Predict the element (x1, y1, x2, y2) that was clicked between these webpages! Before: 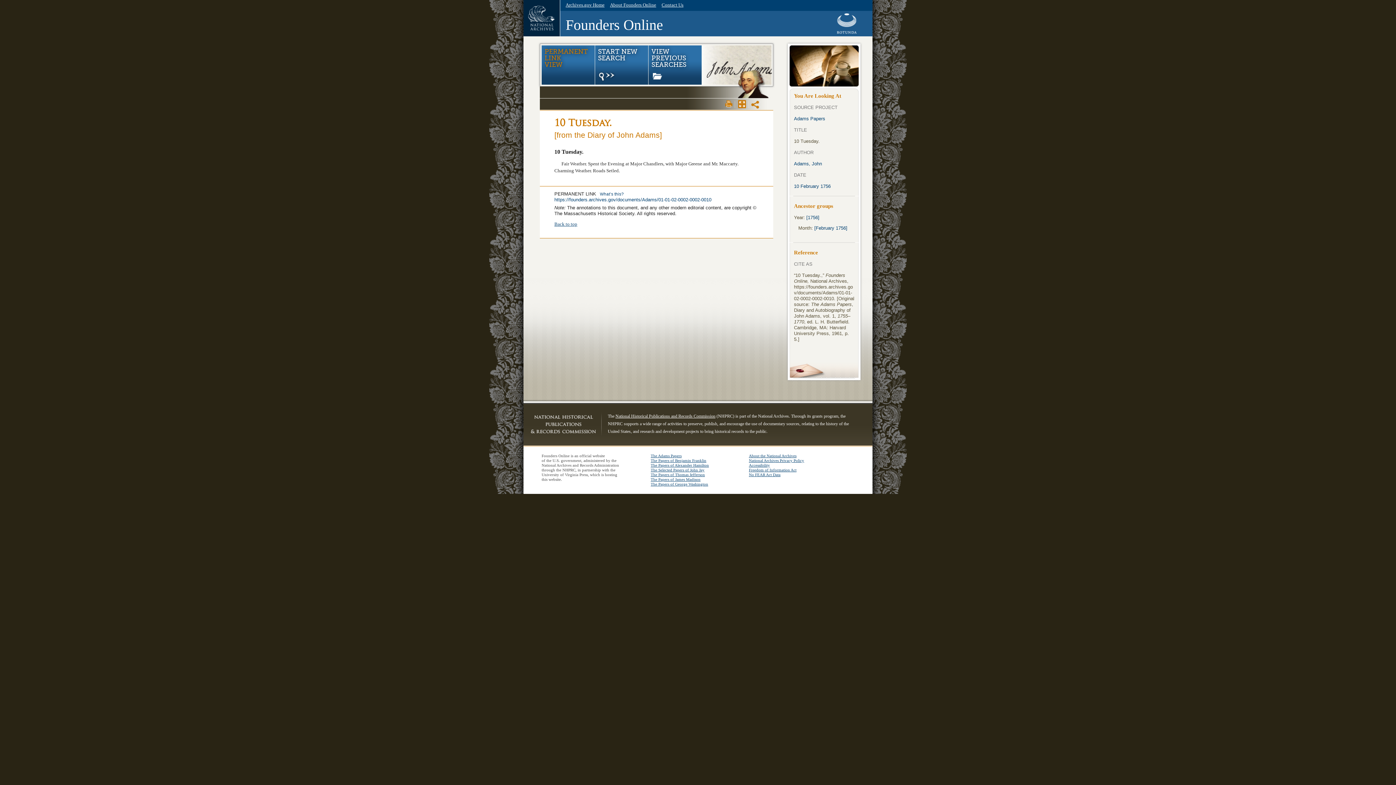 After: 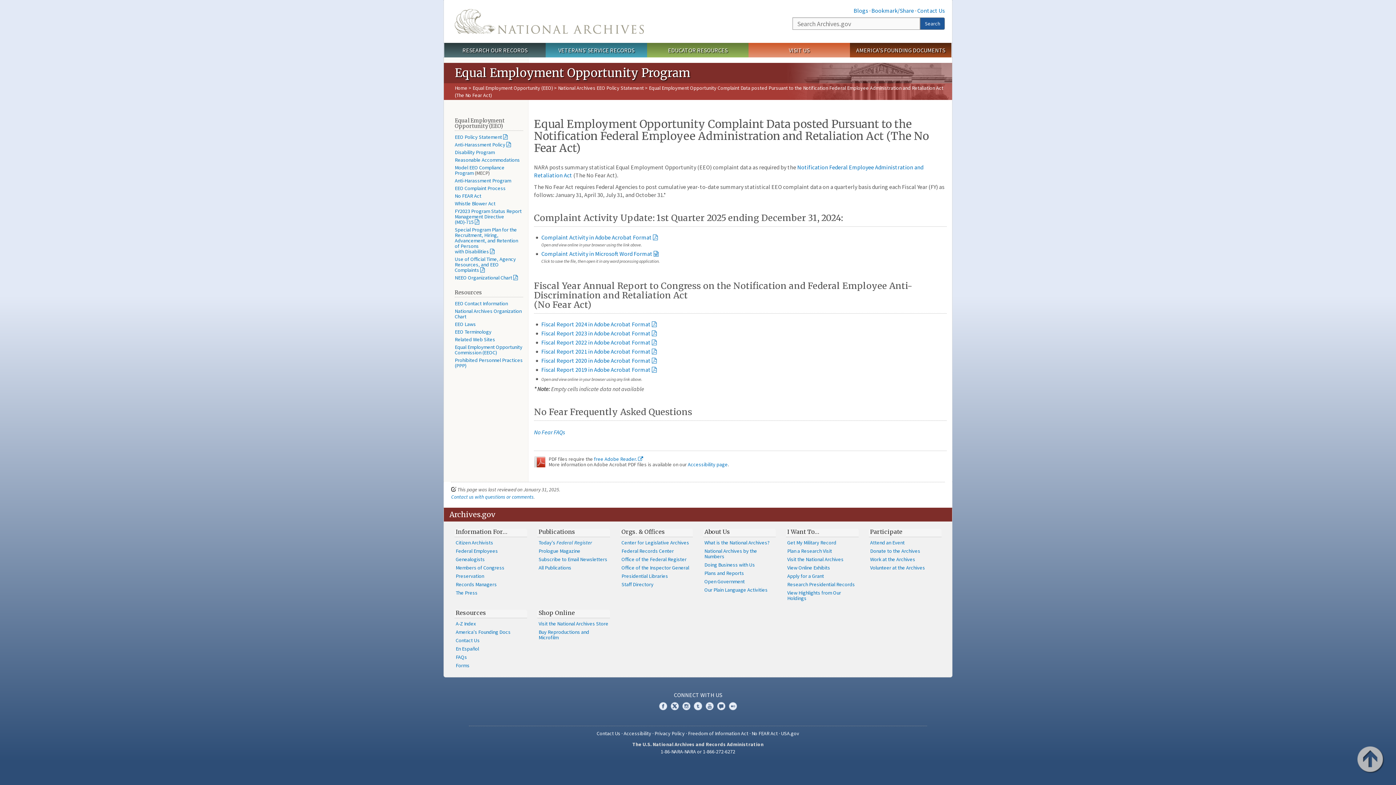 Action: bbox: (749, 472, 780, 477) label: No FEAR Act Data